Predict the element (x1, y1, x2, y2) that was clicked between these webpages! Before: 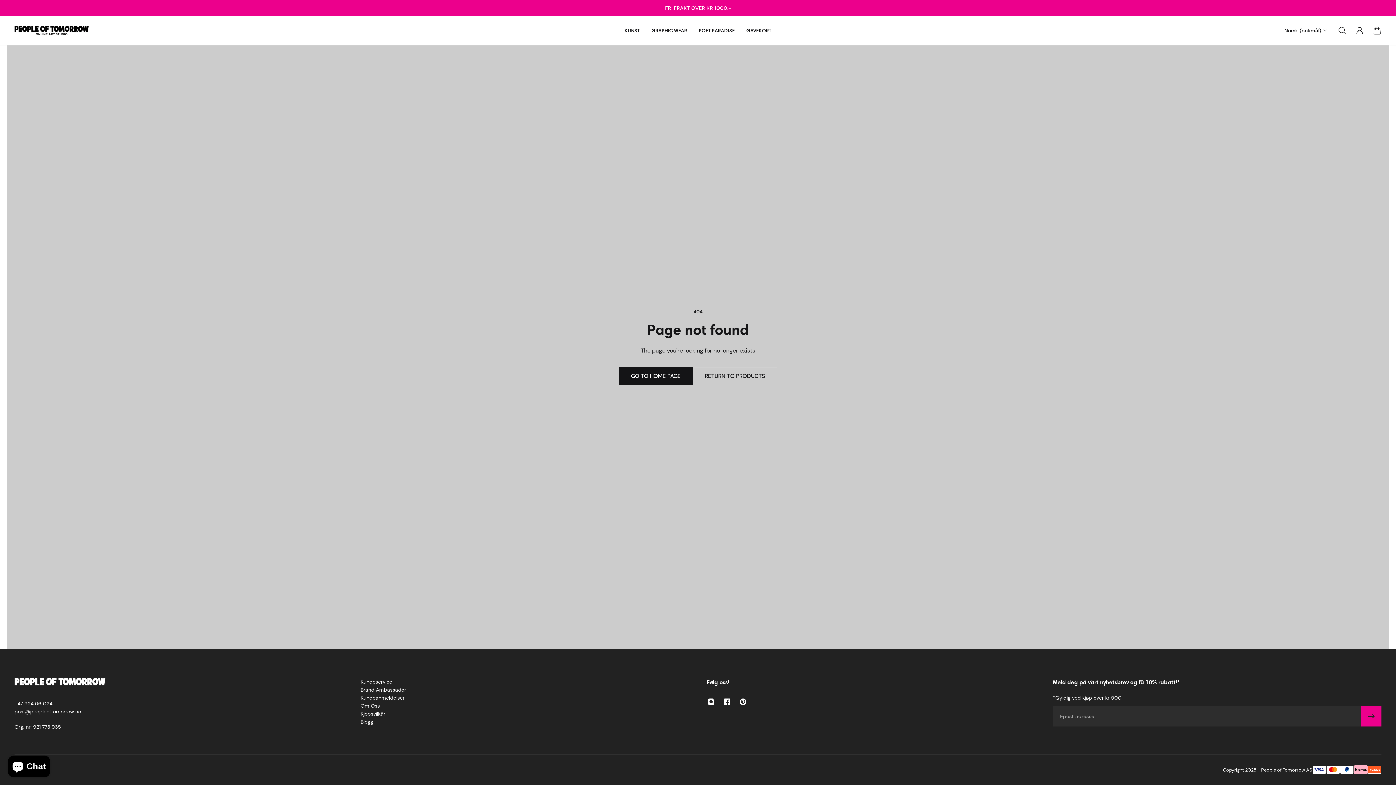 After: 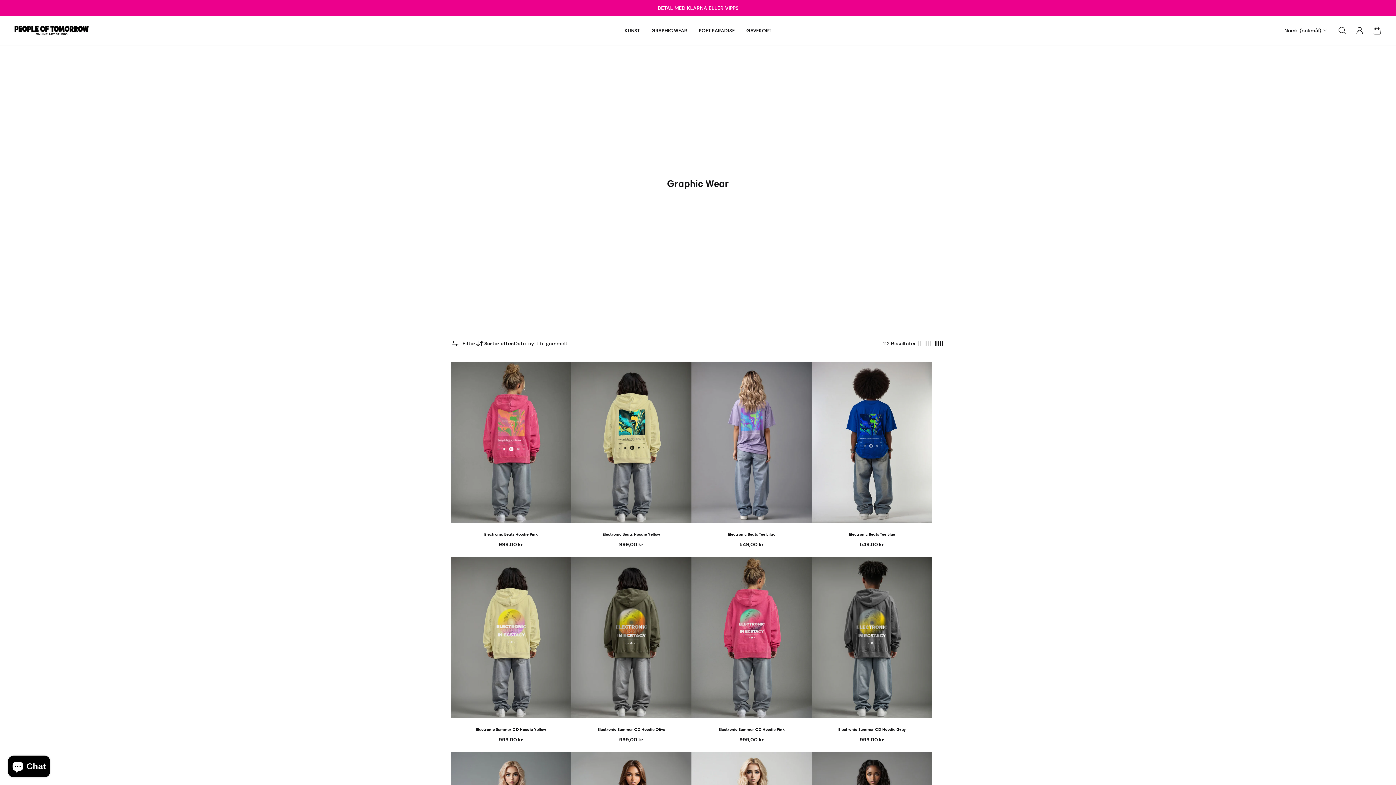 Action: bbox: (645, 16, 693, 45) label: GRAPHIC WEAR